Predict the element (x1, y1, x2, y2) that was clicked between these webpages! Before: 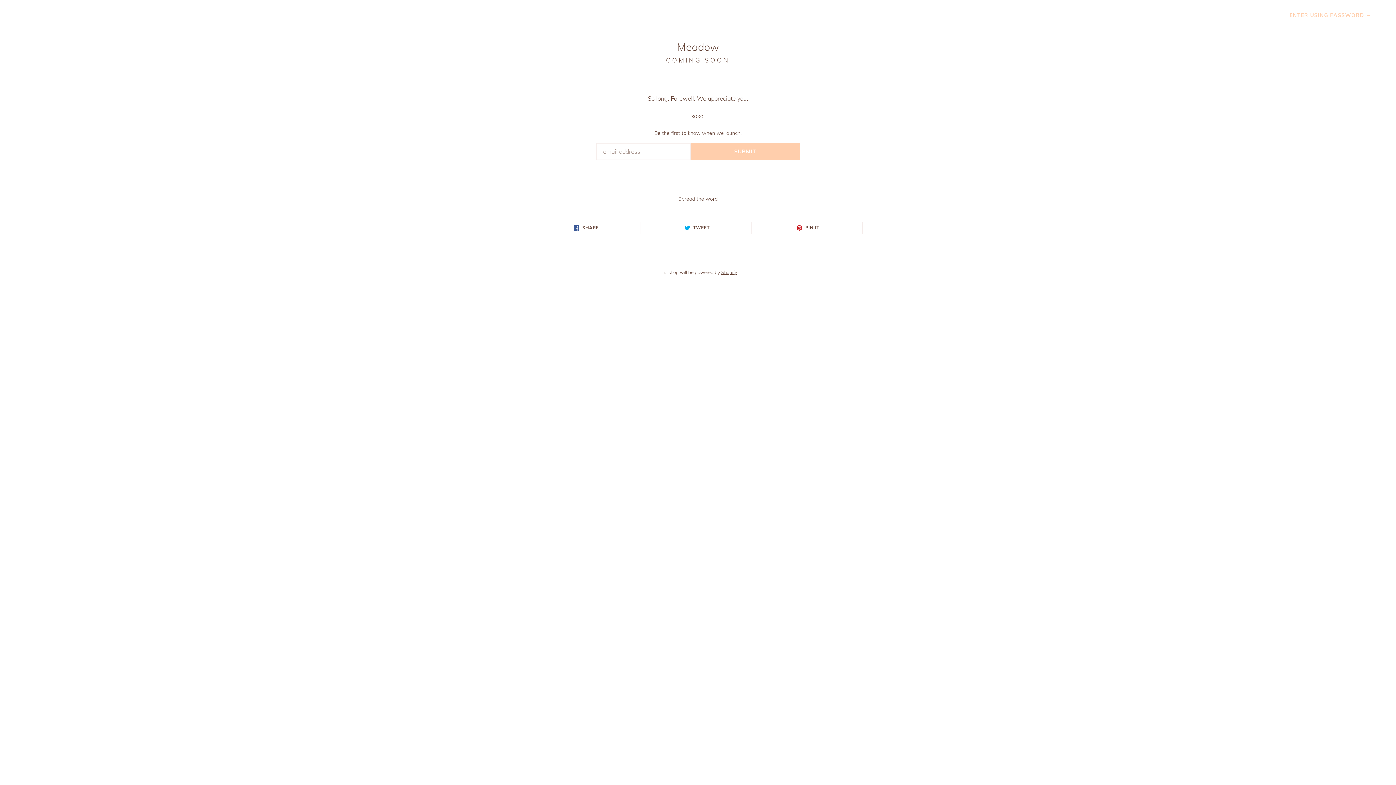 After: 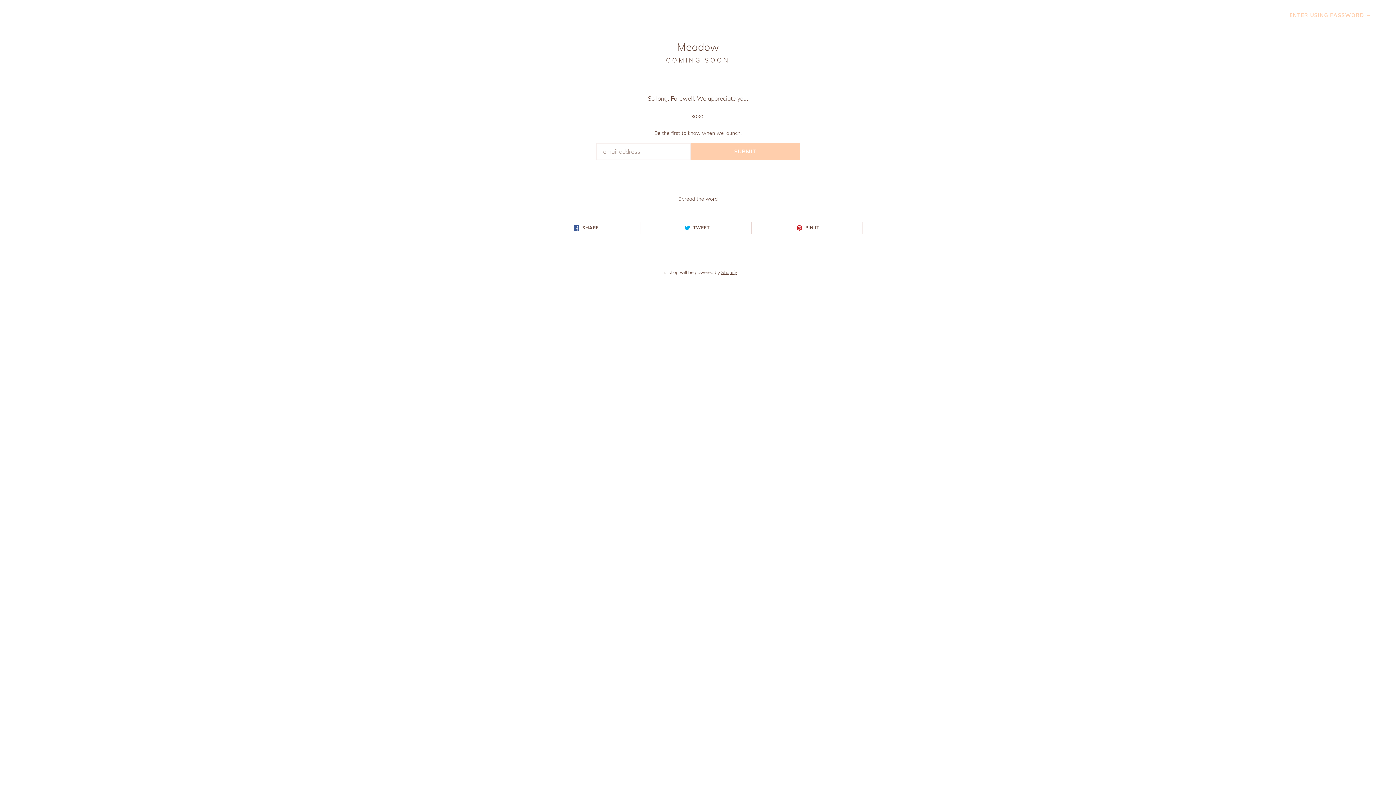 Action: bbox: (642, 221, 751, 234) label:  TWEET
TWEET ON TWITTER